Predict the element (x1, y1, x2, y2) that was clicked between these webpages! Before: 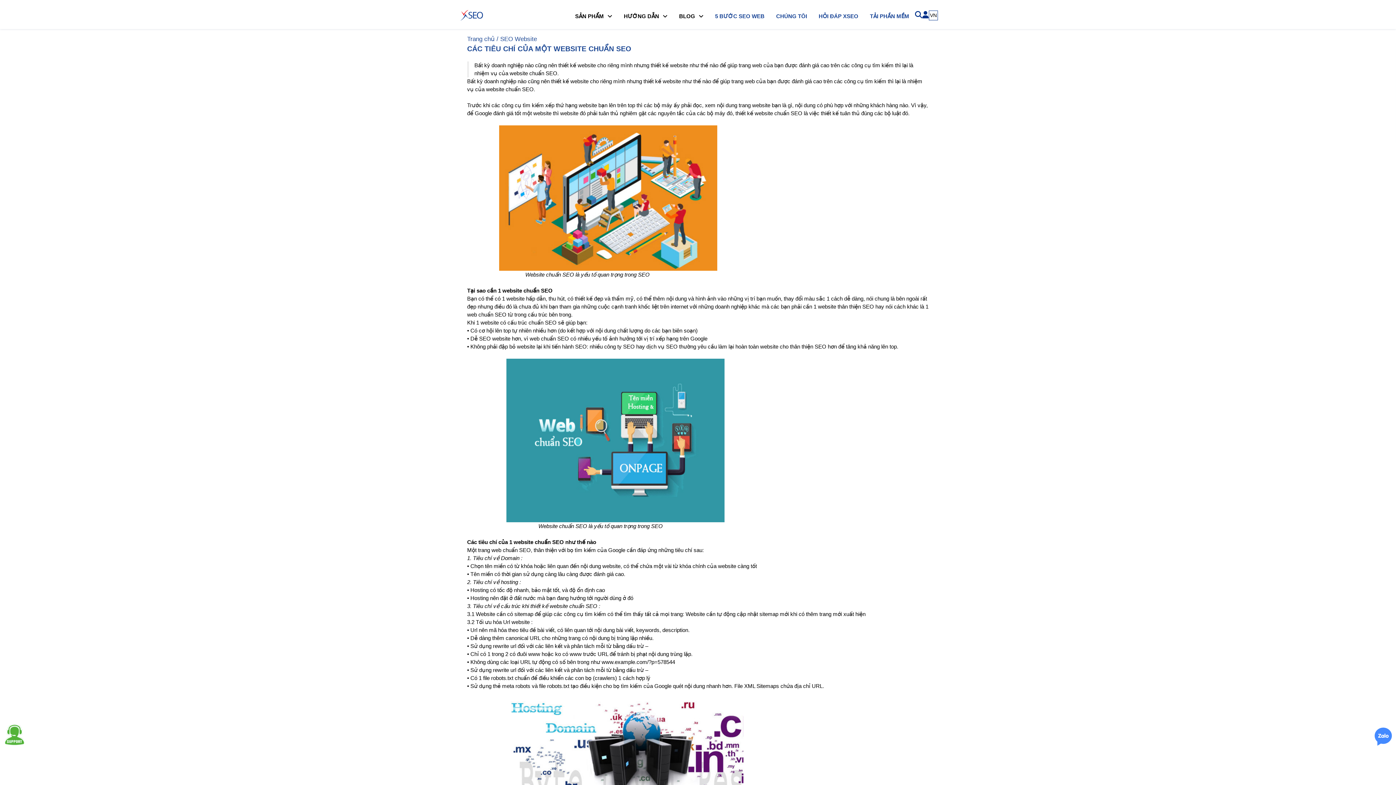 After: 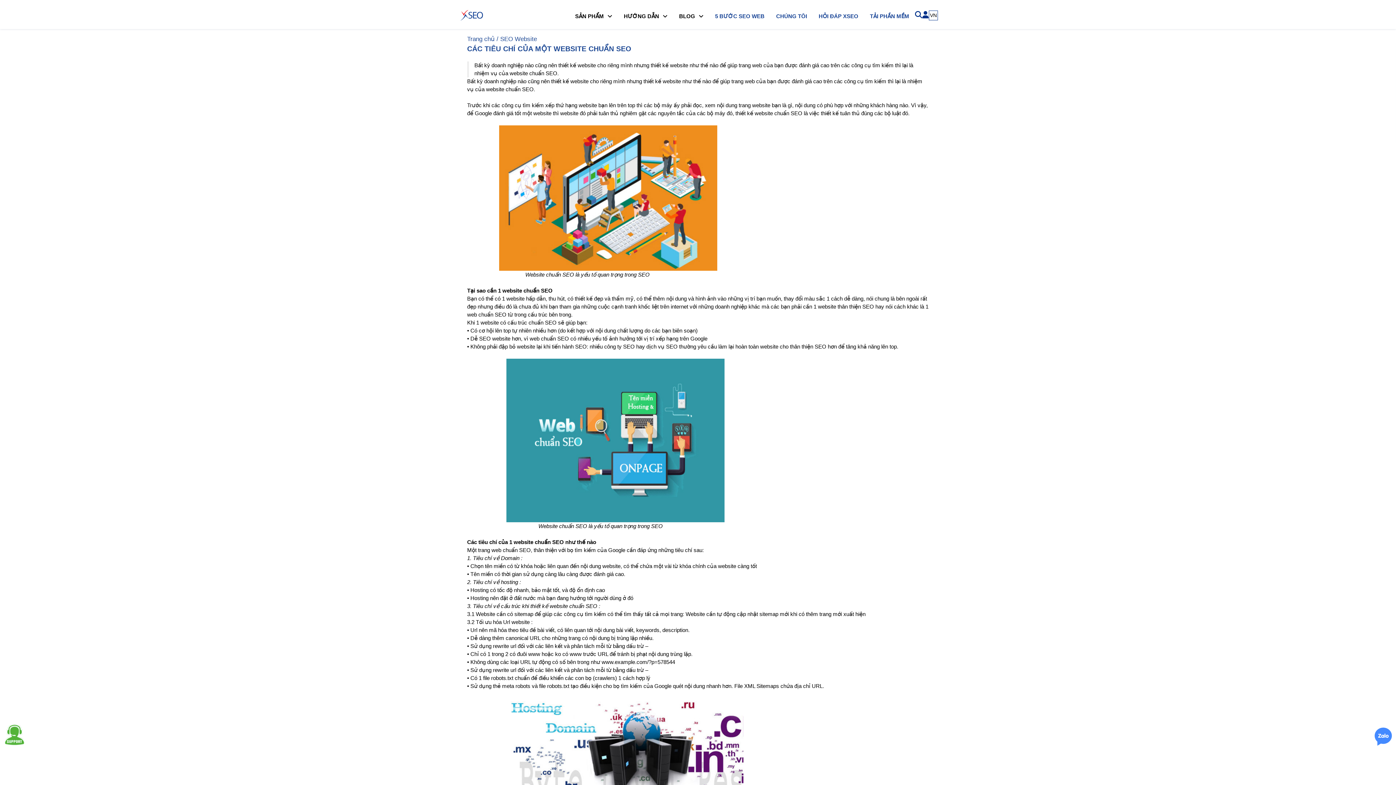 Action: bbox: (922, 11, 929, 19) label: Đăng nhập